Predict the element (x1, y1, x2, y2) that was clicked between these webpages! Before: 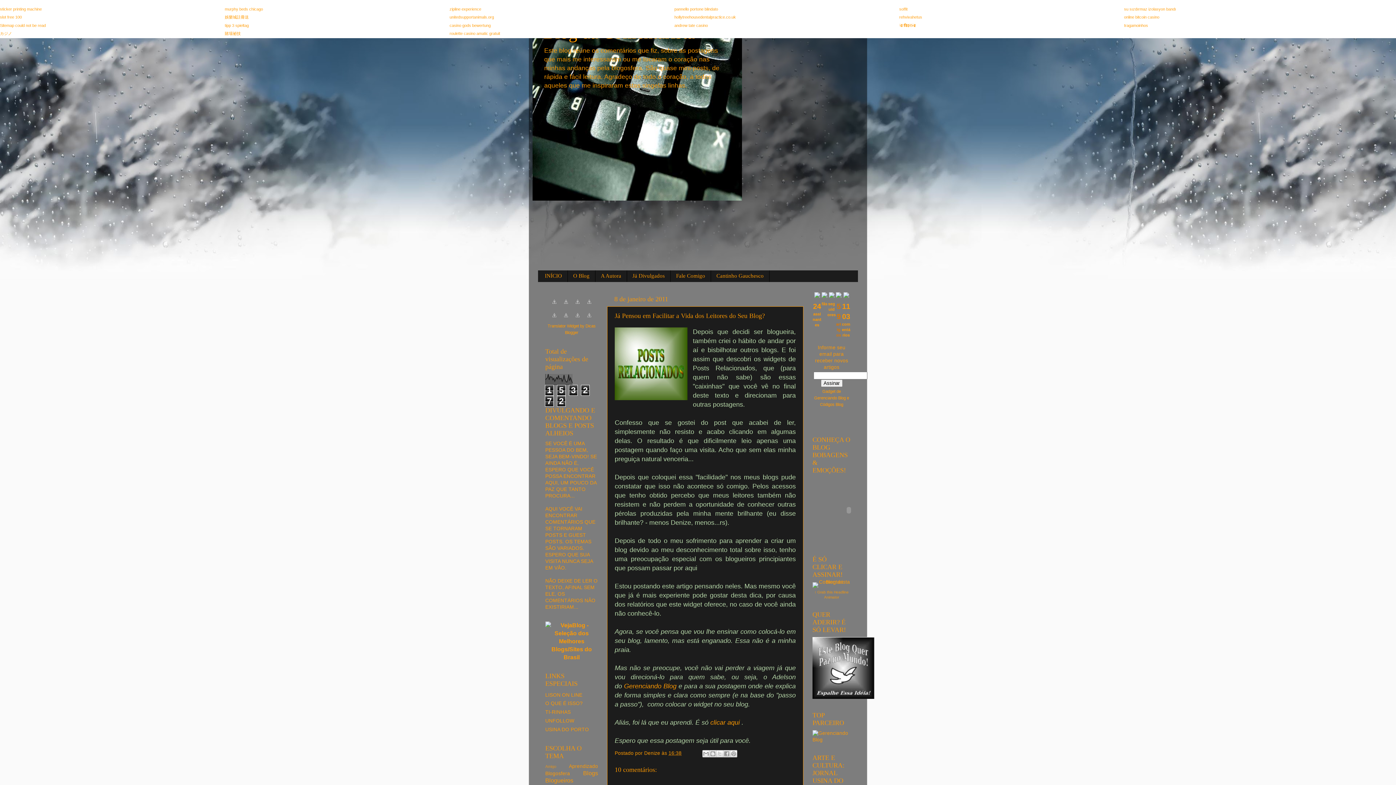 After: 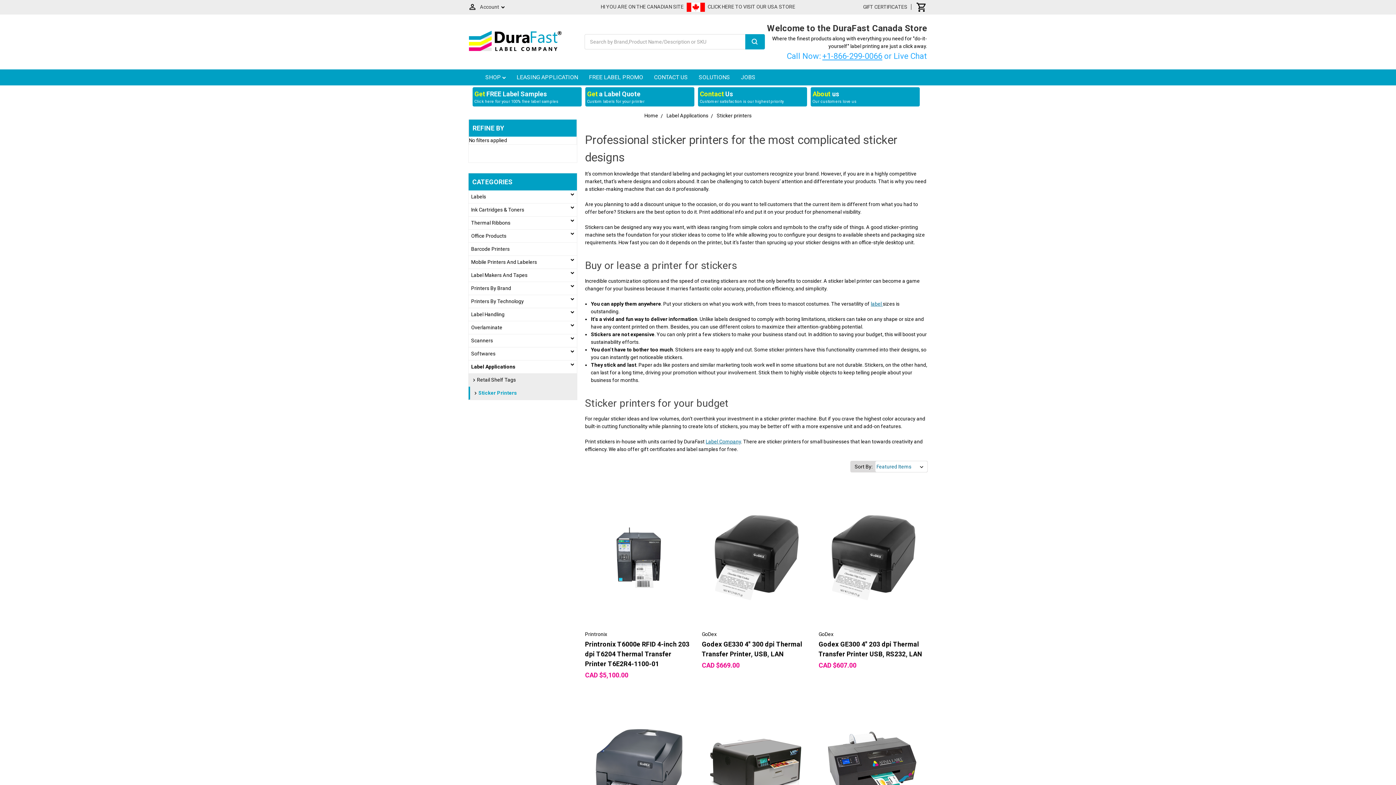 Action: label: sticker printing machine bbox: (0, 6, 41, 11)